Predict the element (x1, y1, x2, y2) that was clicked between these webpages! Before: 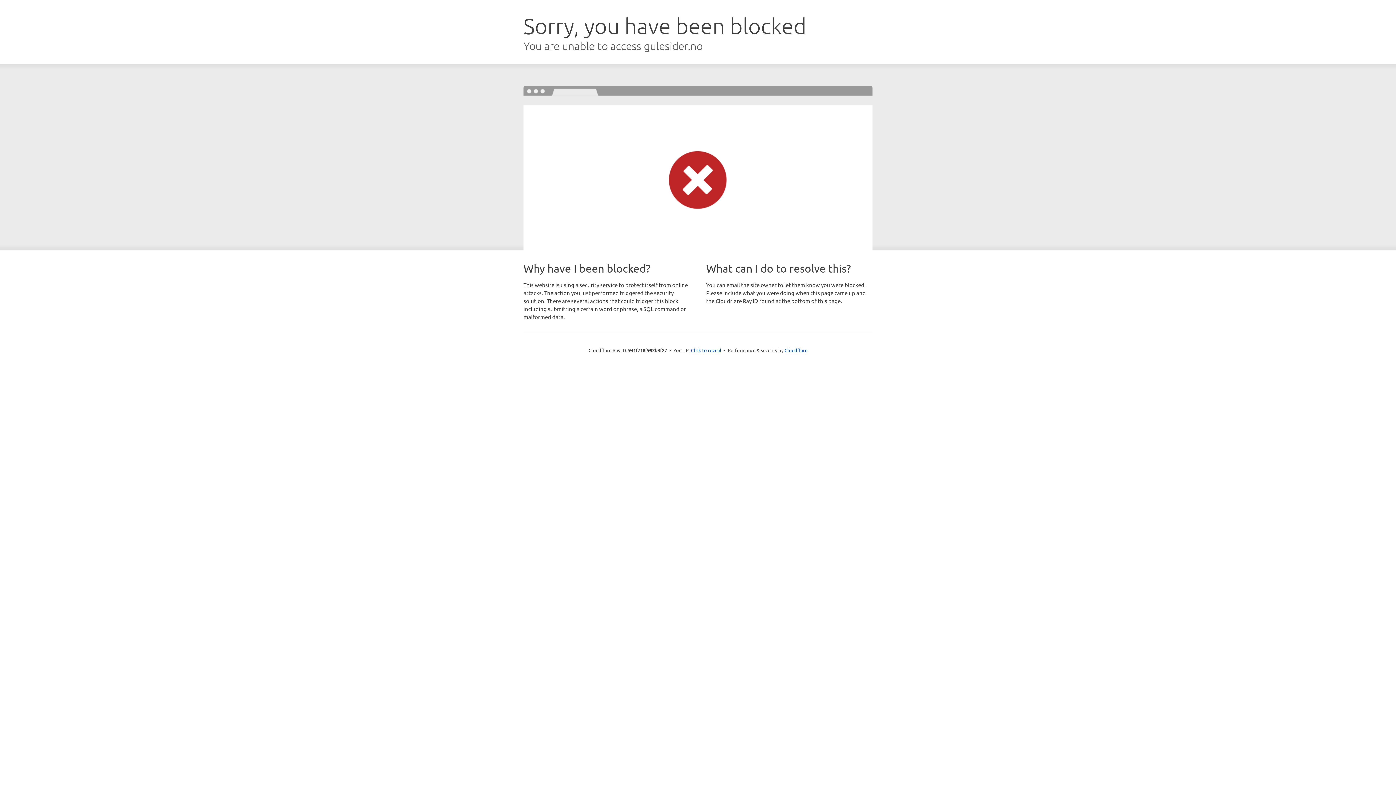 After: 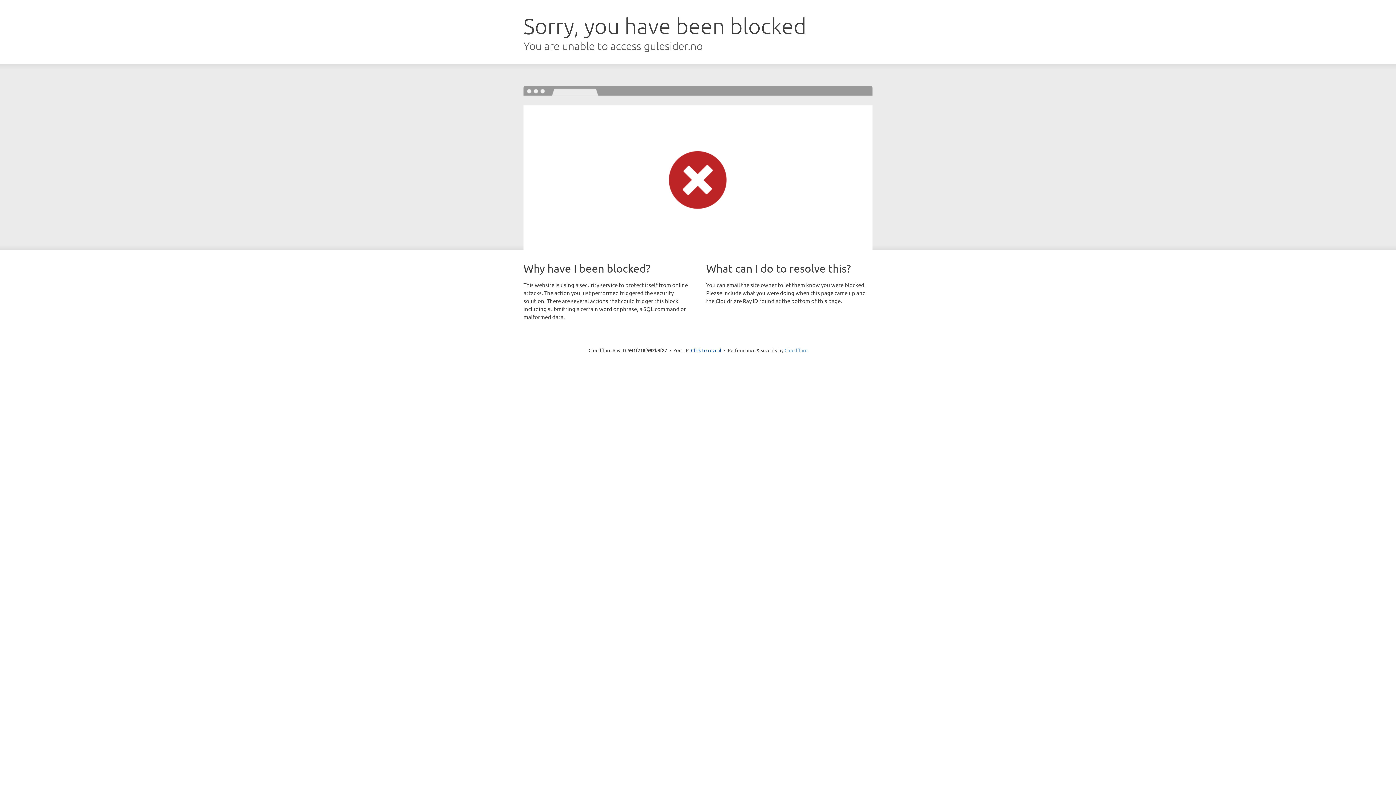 Action: bbox: (784, 347, 807, 353) label: Cloudflare